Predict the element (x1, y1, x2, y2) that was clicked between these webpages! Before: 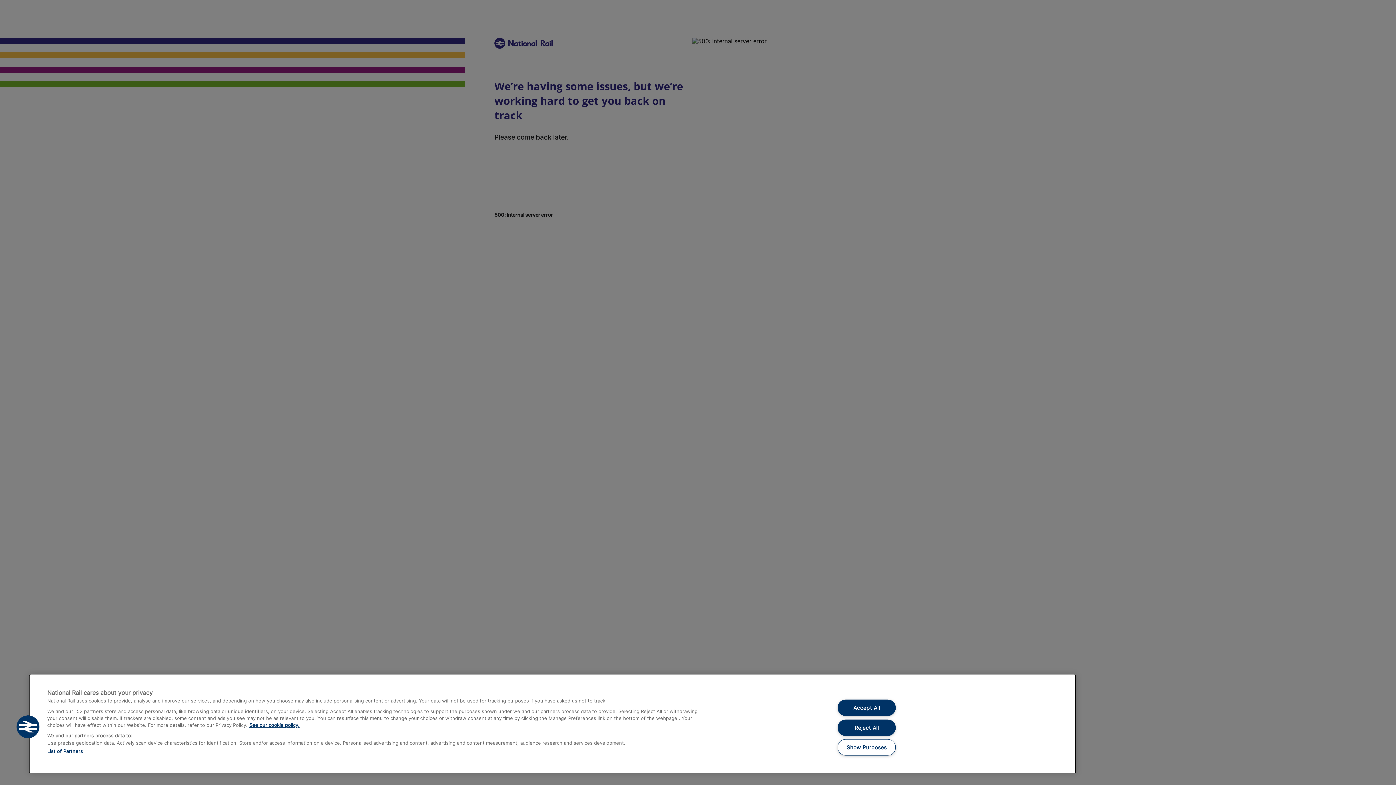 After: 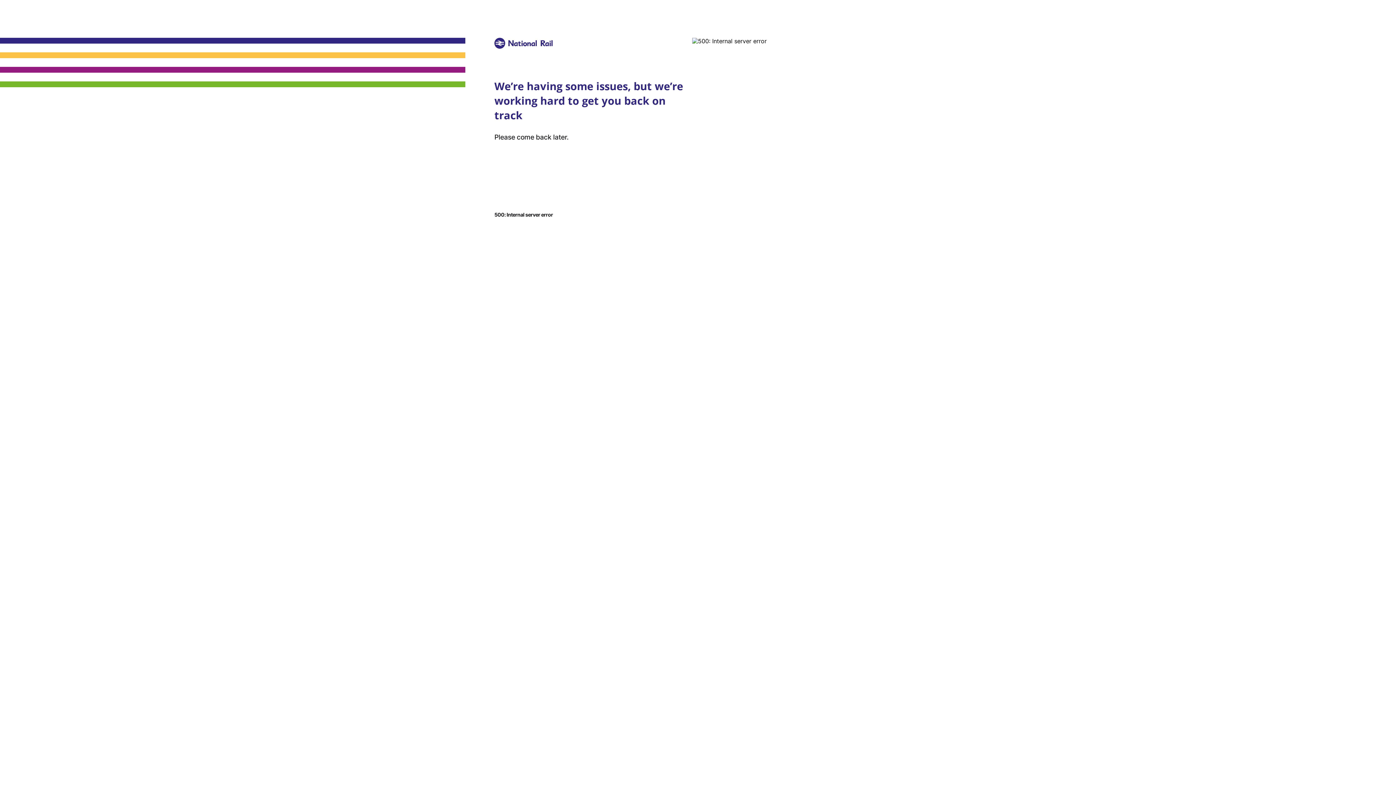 Action: bbox: (837, 719, 895, 736) label: Reject All